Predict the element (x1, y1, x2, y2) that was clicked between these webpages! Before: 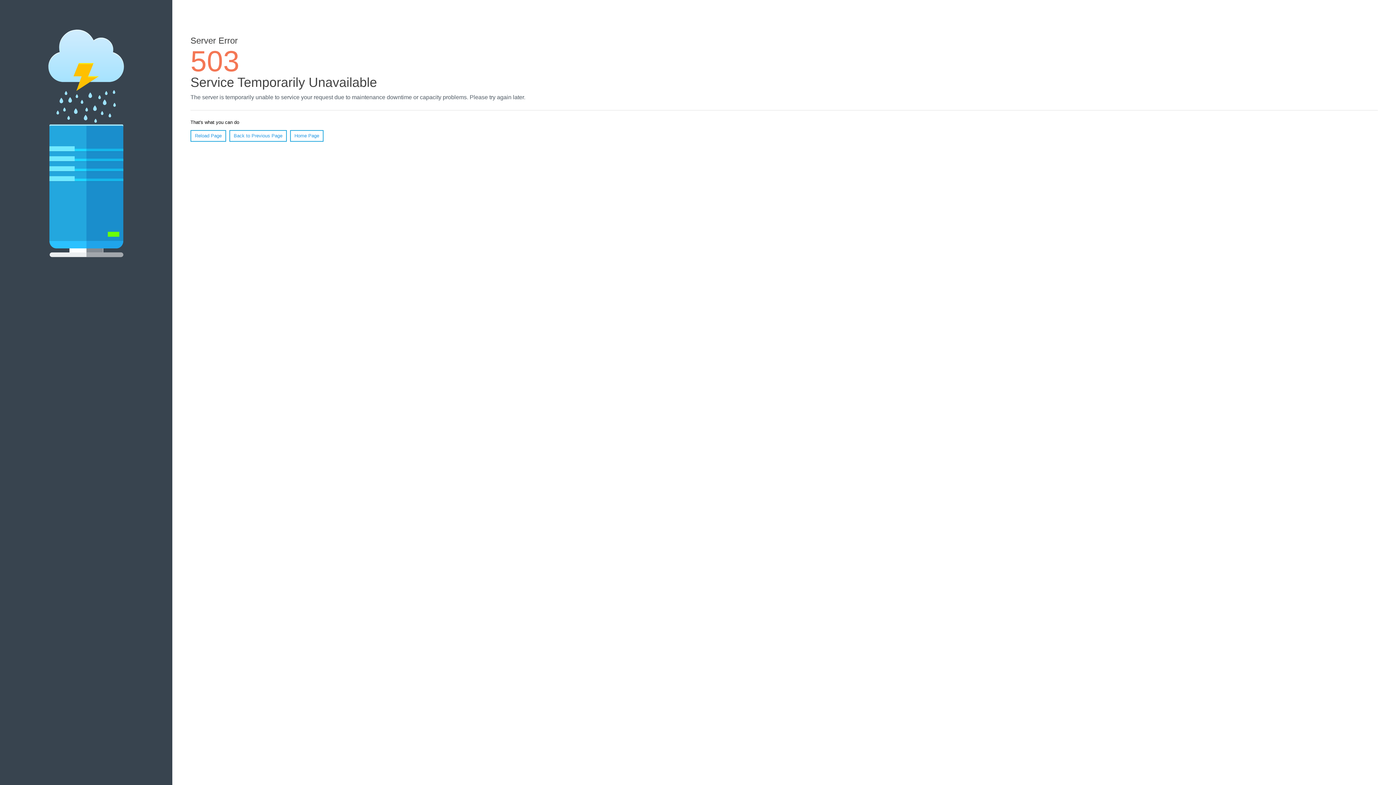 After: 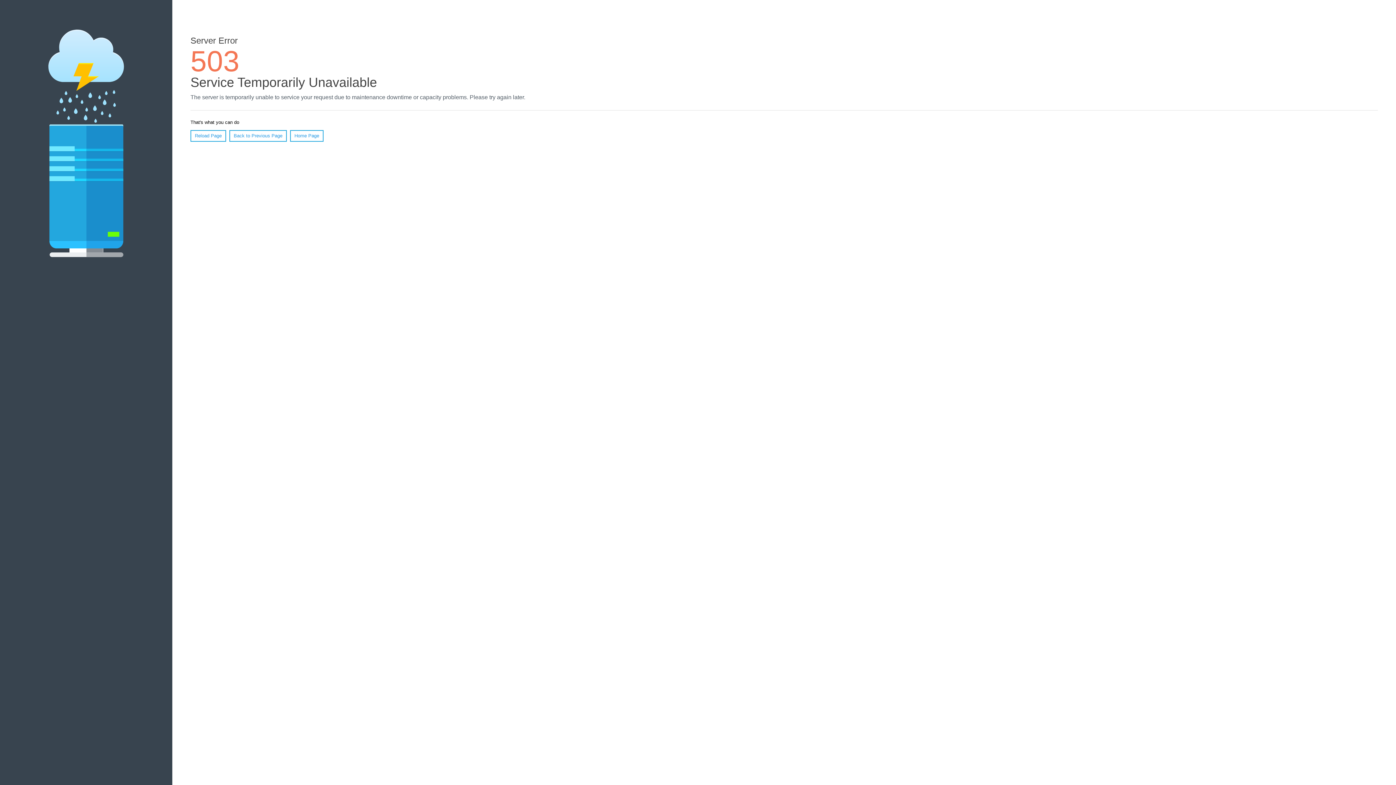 Action: label: Reload Page bbox: (190, 130, 226, 141)